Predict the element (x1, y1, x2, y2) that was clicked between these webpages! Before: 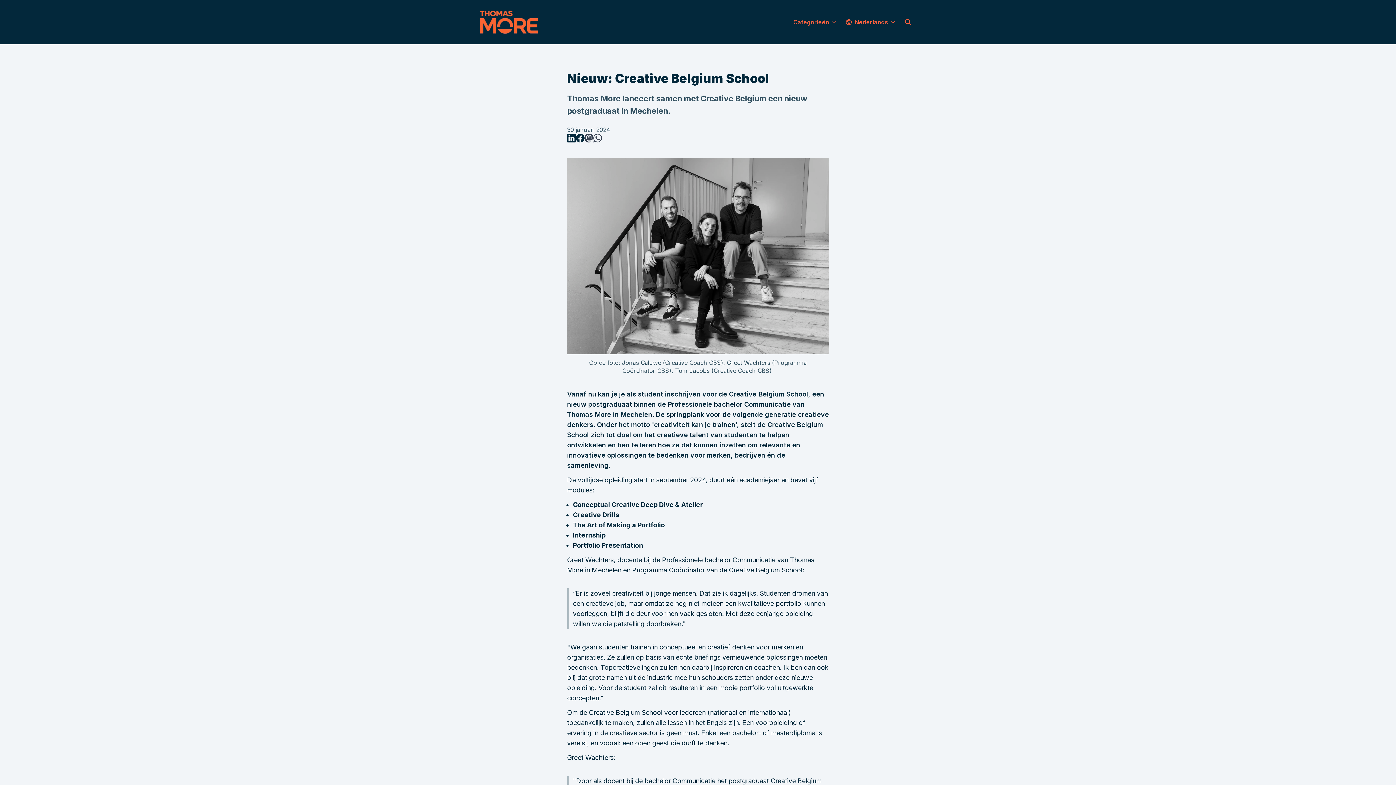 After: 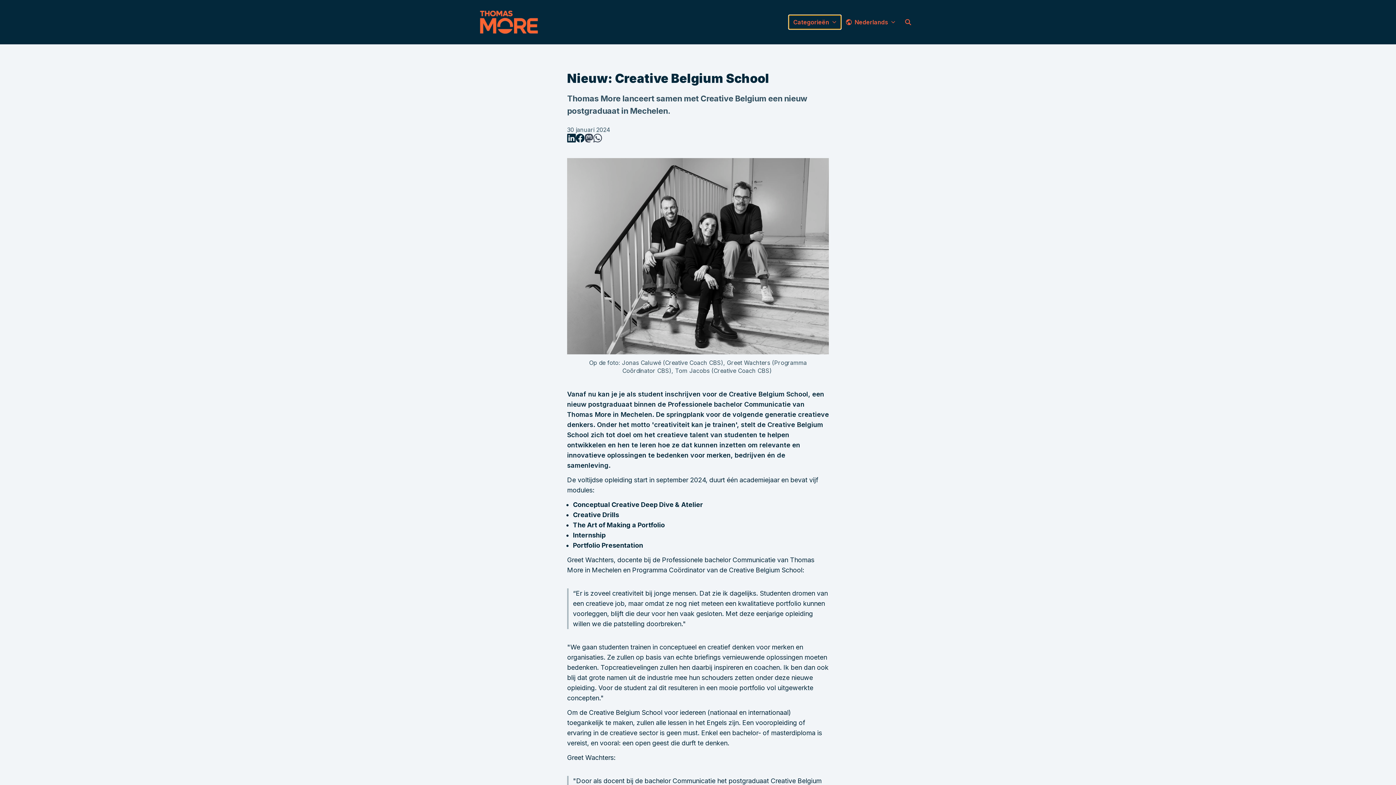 Action: label: Categorieën bbox: (788, 14, 841, 29)